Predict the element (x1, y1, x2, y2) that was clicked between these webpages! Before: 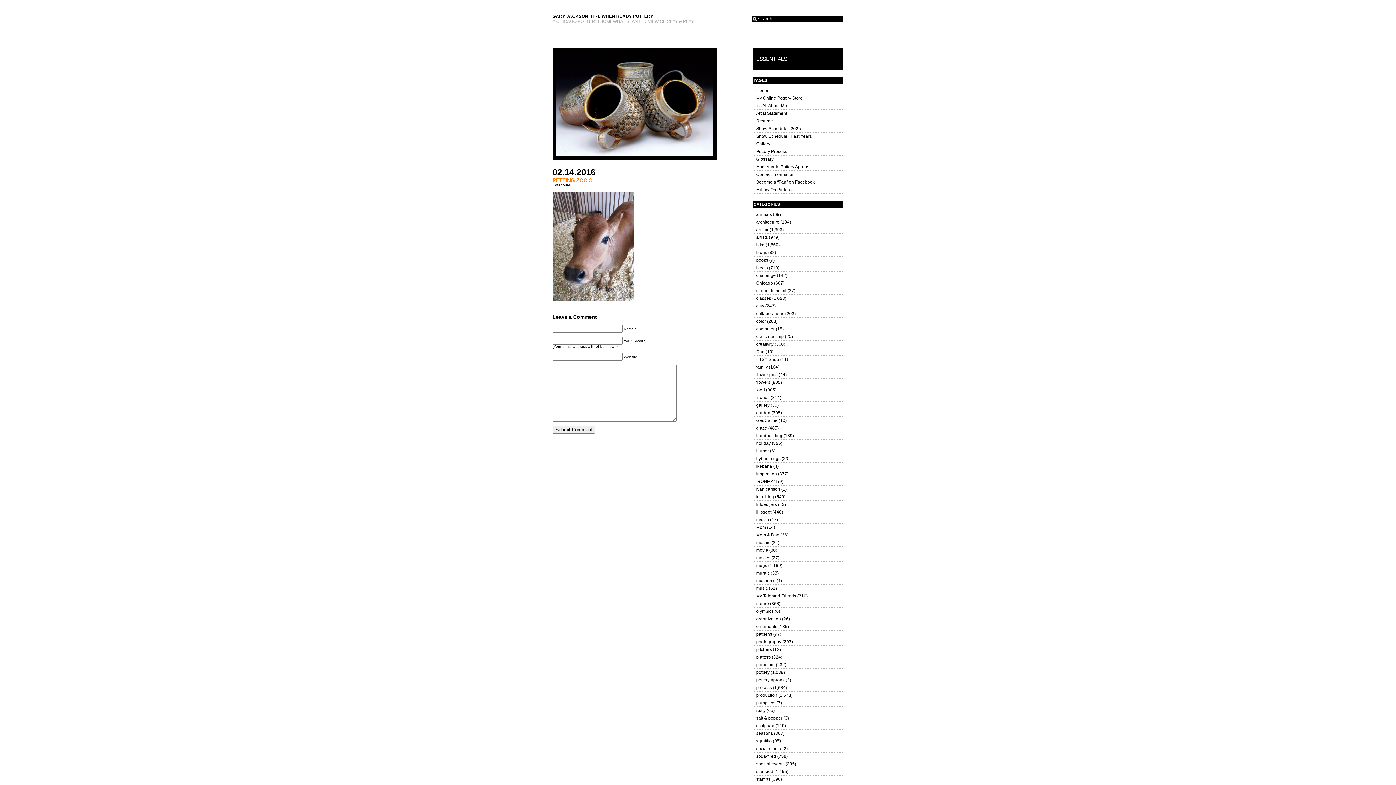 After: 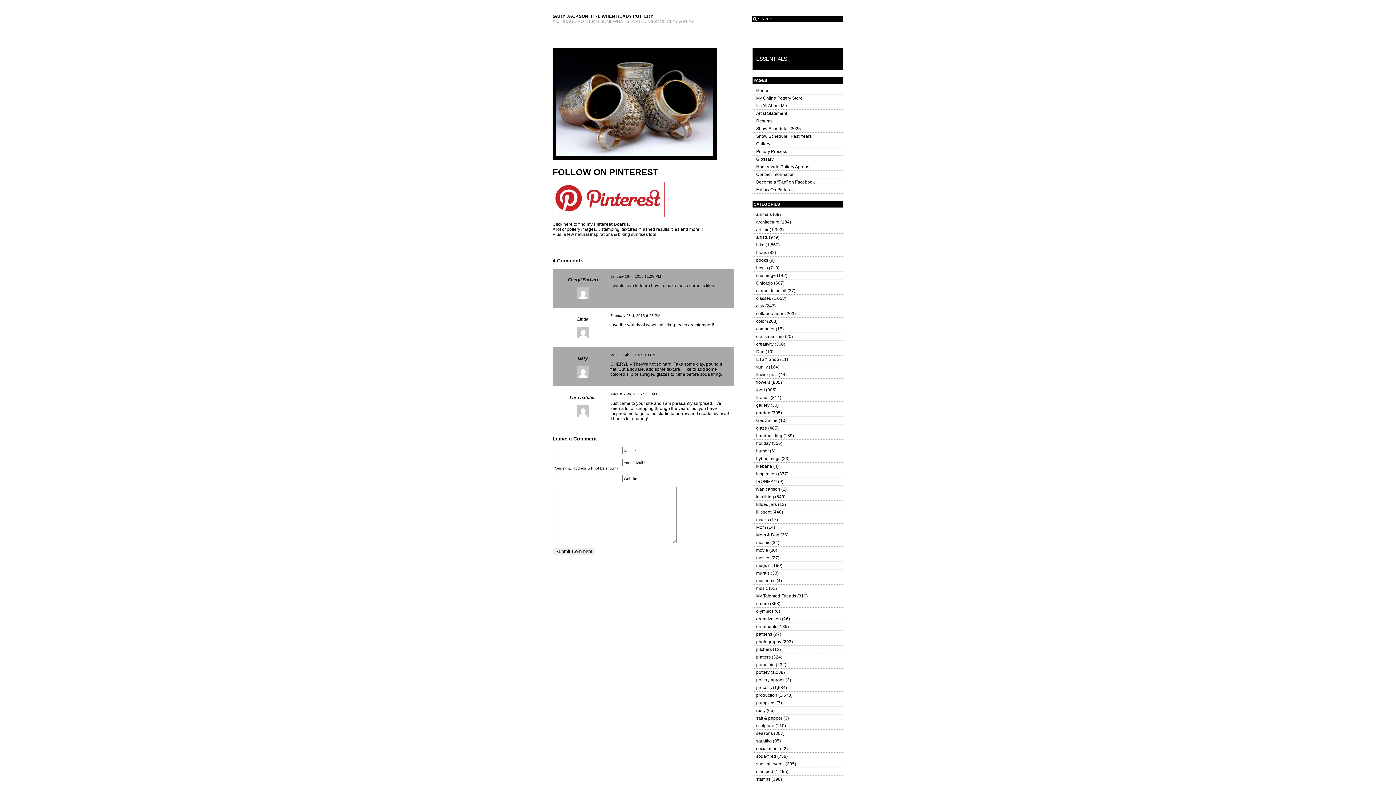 Action: bbox: (756, 187, 794, 192) label: Follow On Pinterest